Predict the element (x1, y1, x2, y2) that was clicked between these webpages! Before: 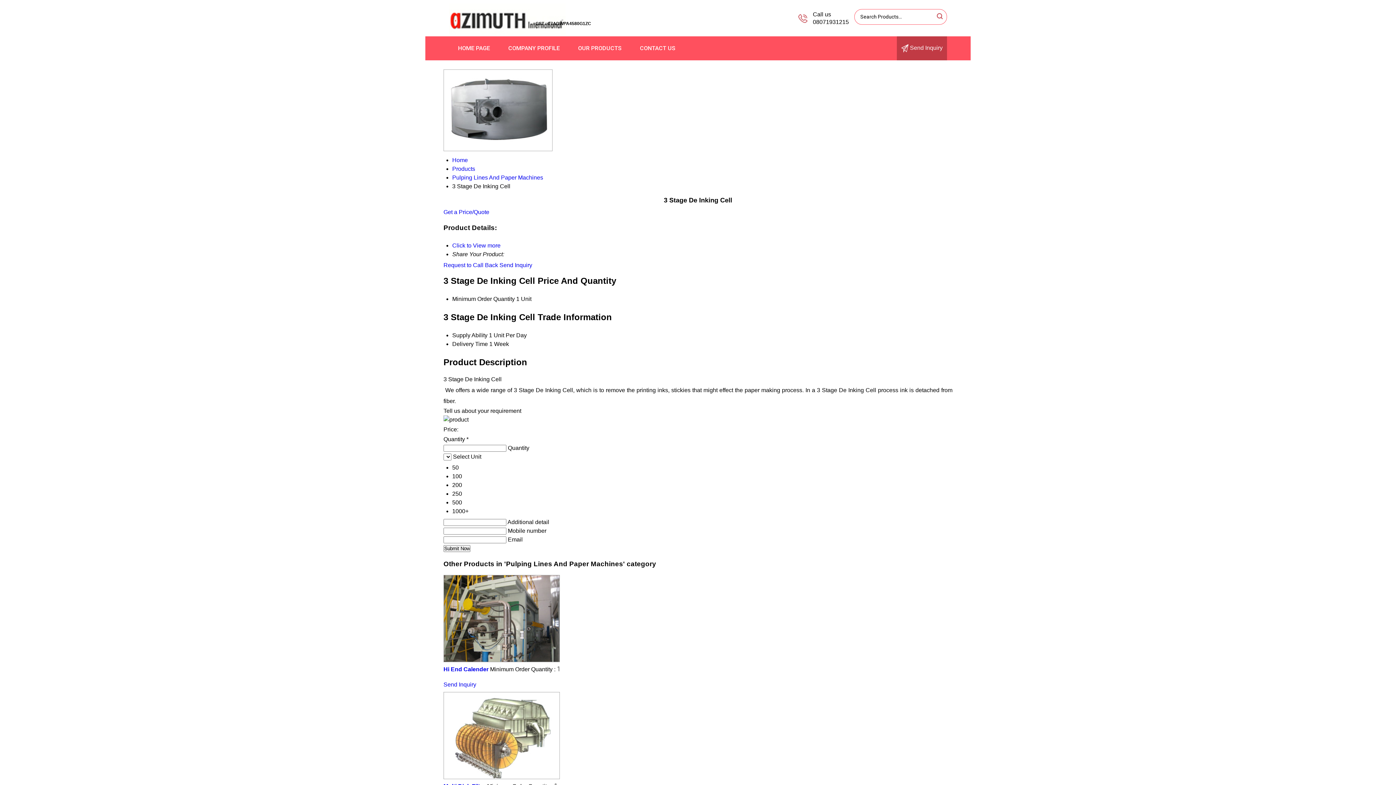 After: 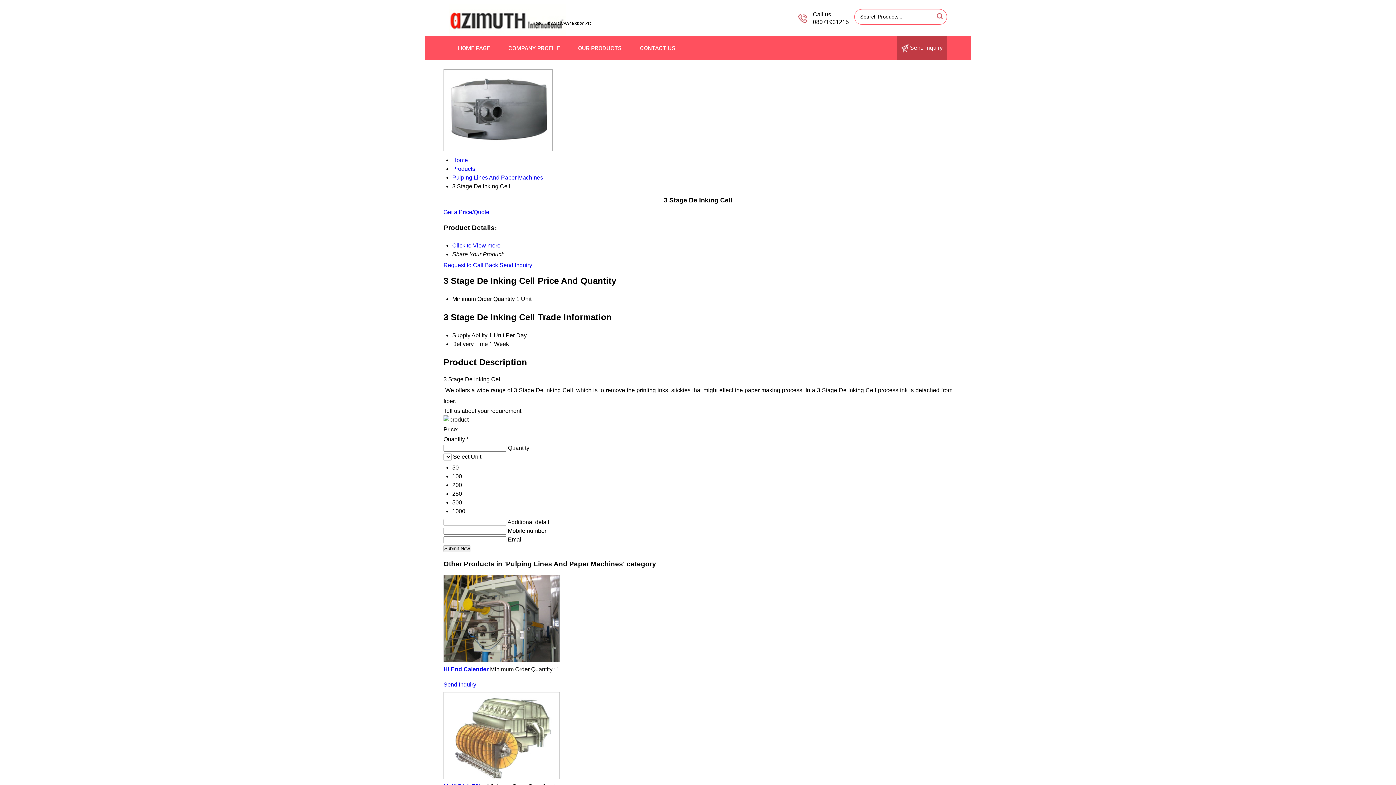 Action: bbox: (443, 681, 476, 688) label: Send Inquiry